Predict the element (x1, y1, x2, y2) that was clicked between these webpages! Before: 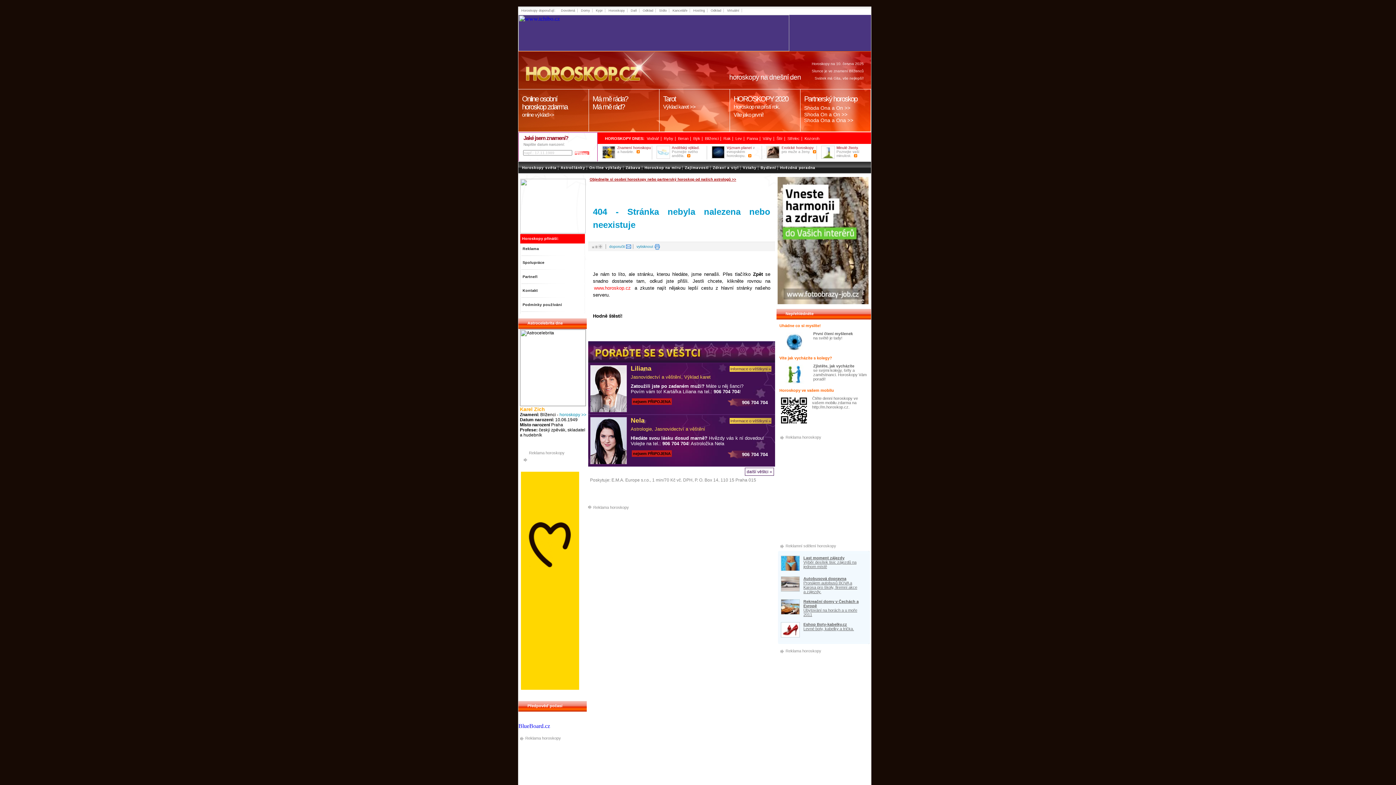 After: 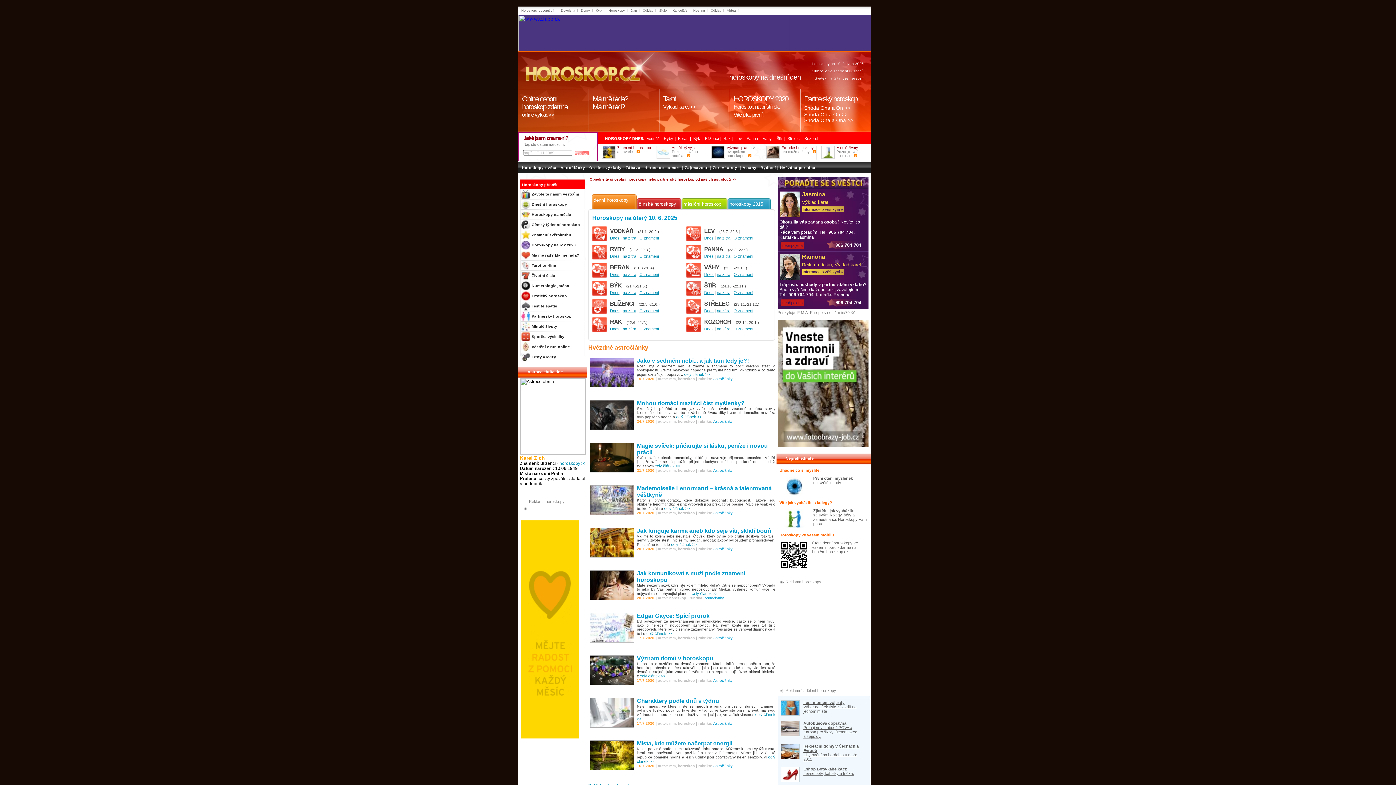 Action: bbox: (733, 94, 804, 137) label: HOROSKOPY 2020
Horoskop na přístí rok.
Víte jako první!